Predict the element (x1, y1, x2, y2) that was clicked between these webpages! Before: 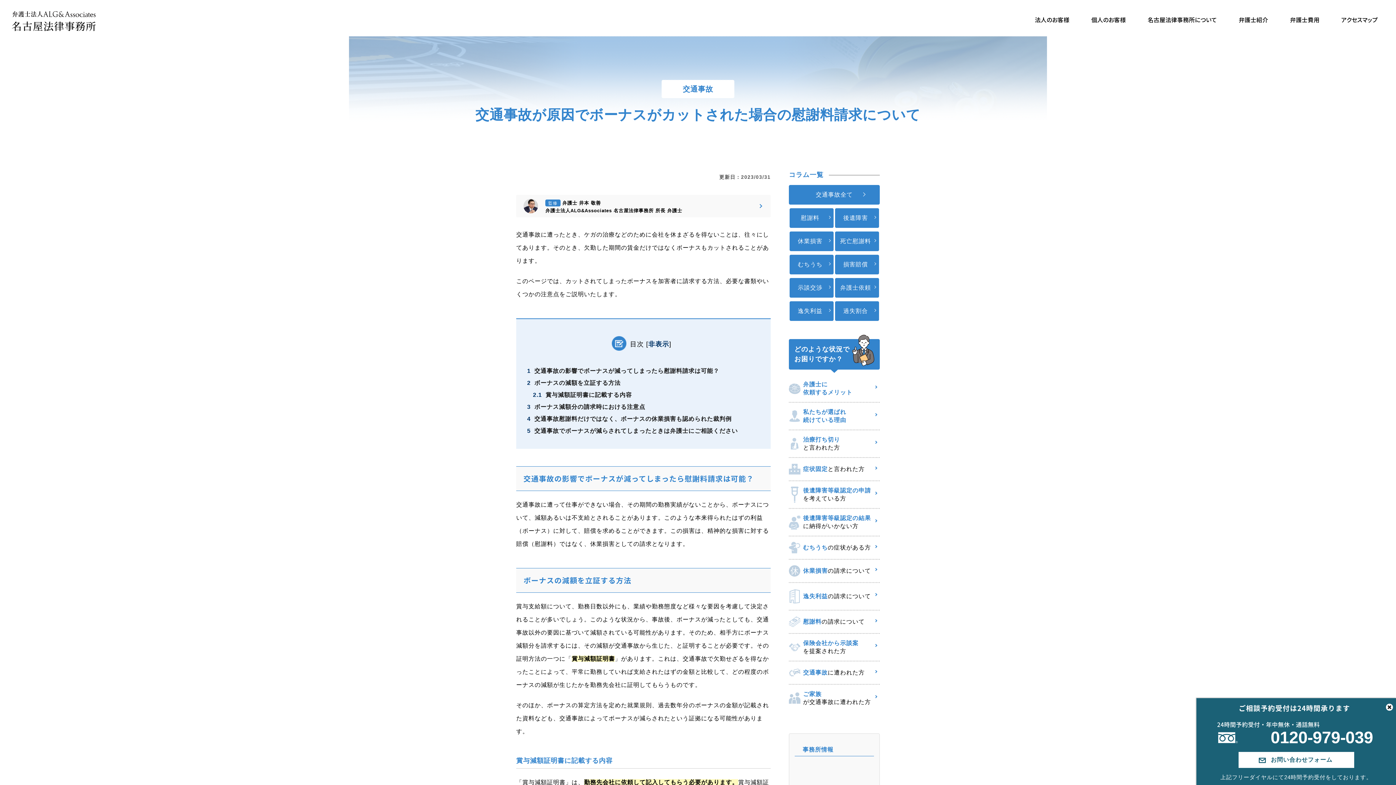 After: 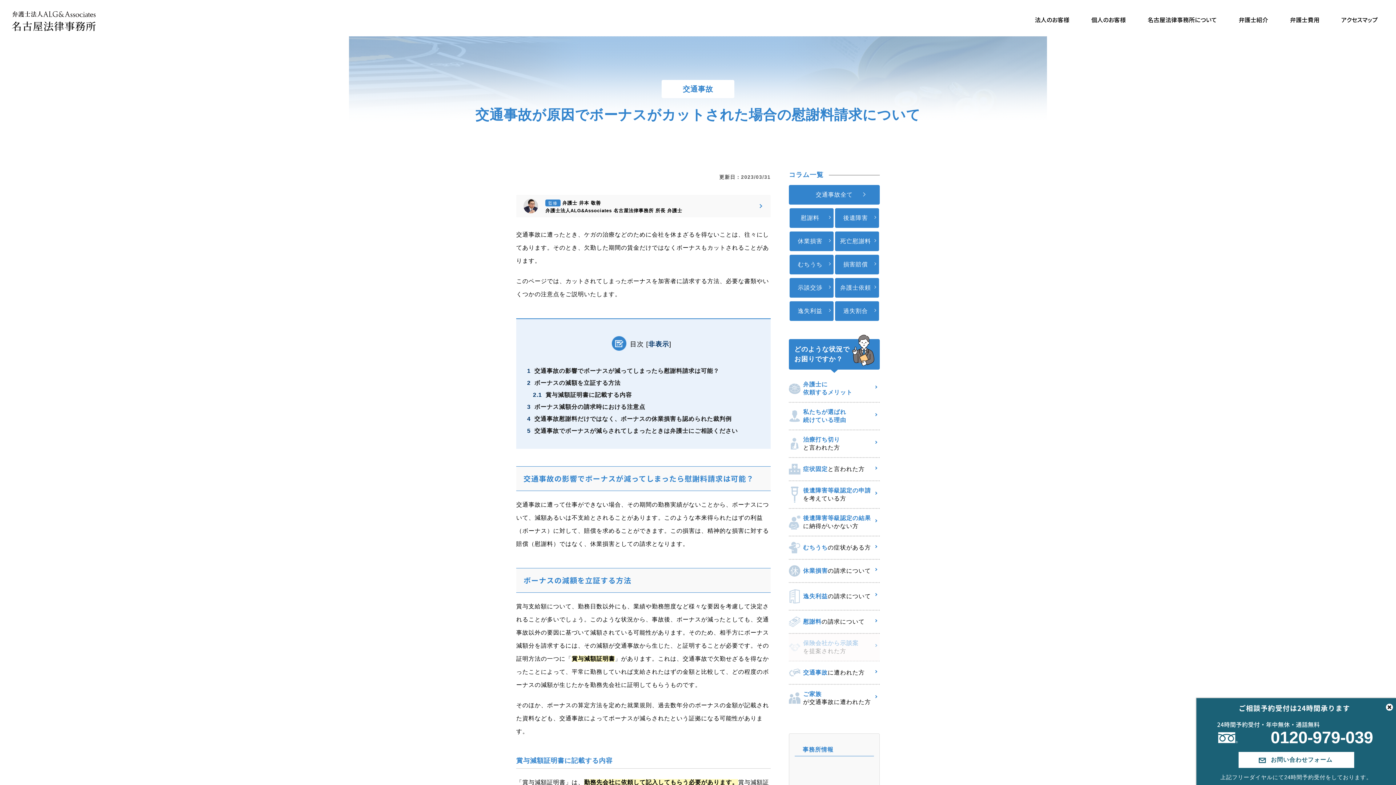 Action: label: 保険会社から示談案を提案された方 bbox: (789, 634, 880, 661)